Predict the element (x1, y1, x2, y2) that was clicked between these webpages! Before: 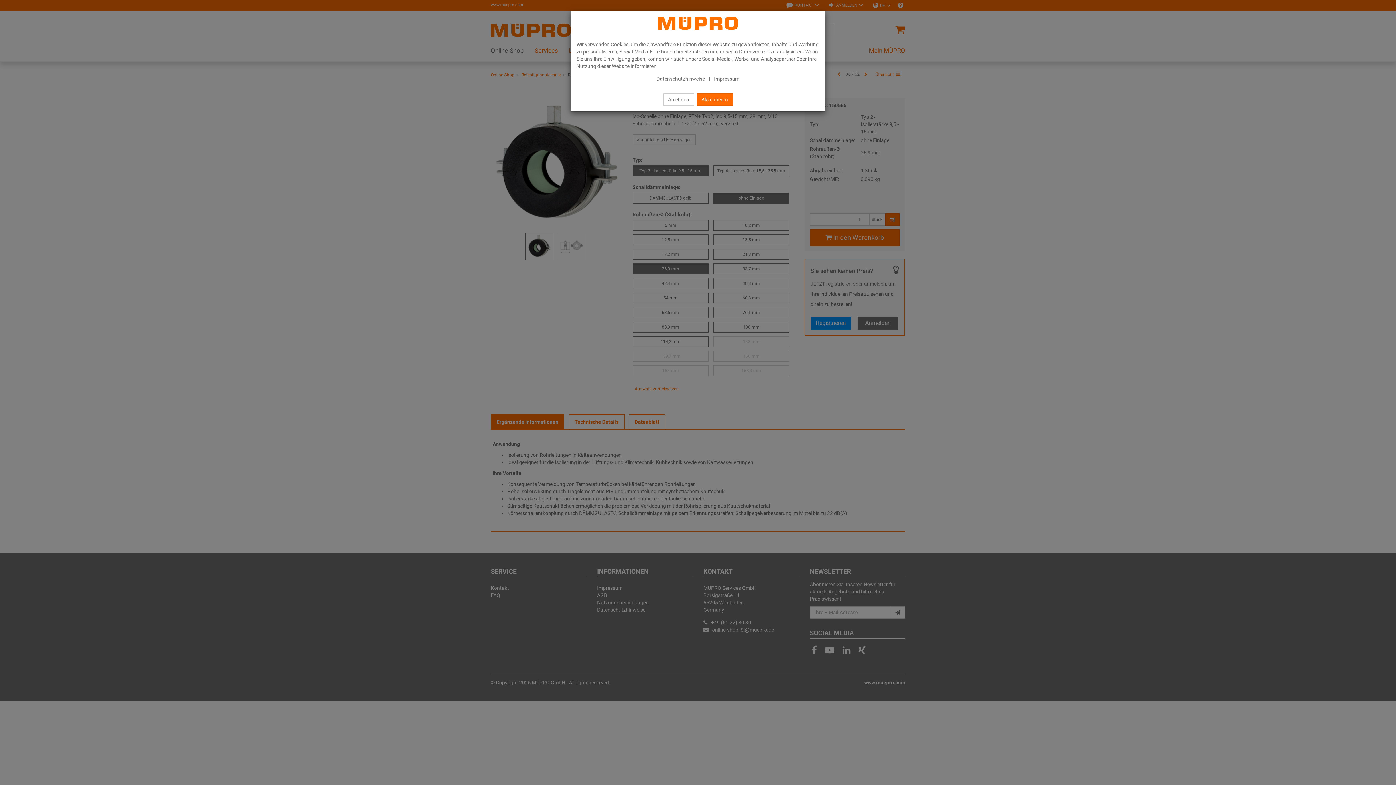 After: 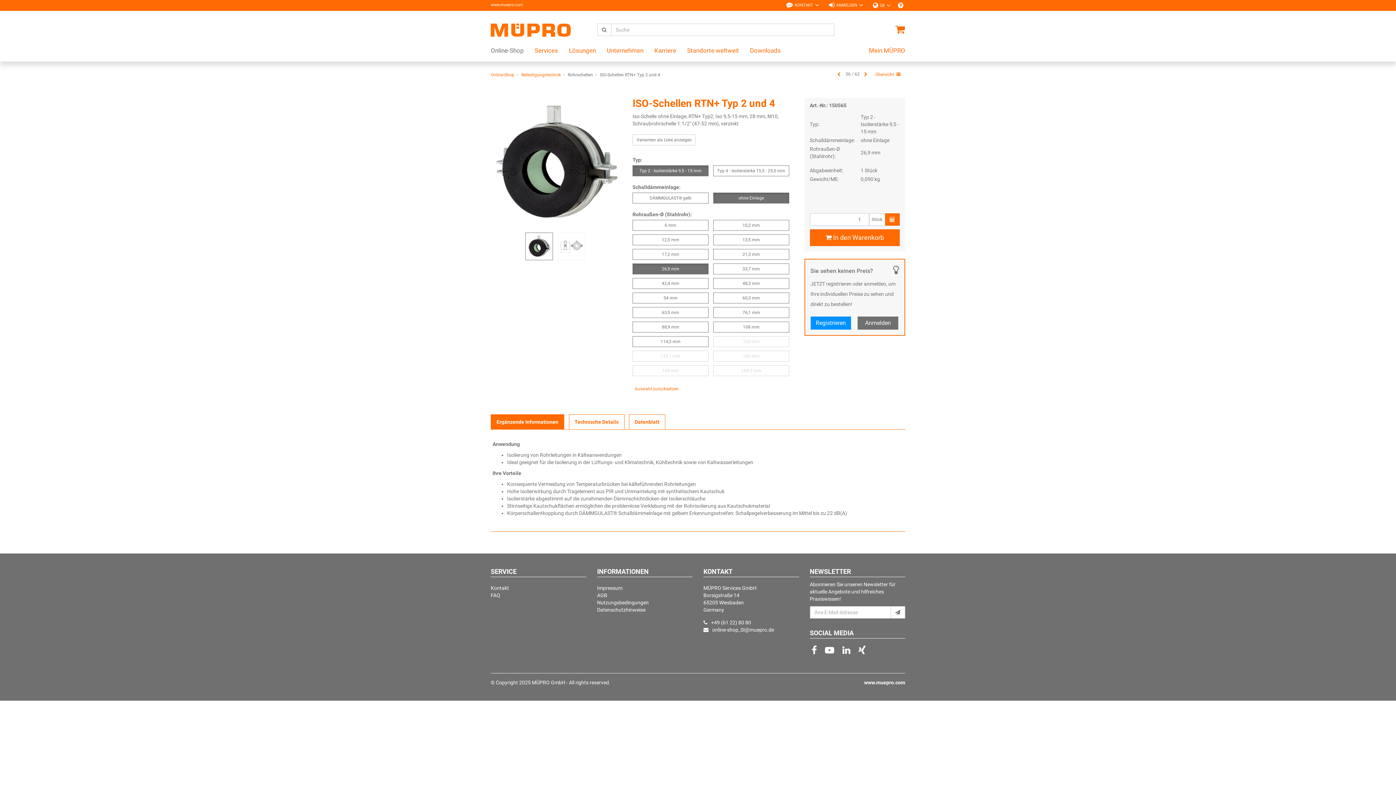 Action: bbox: (696, 93, 732, 105) label: Akzeptieren